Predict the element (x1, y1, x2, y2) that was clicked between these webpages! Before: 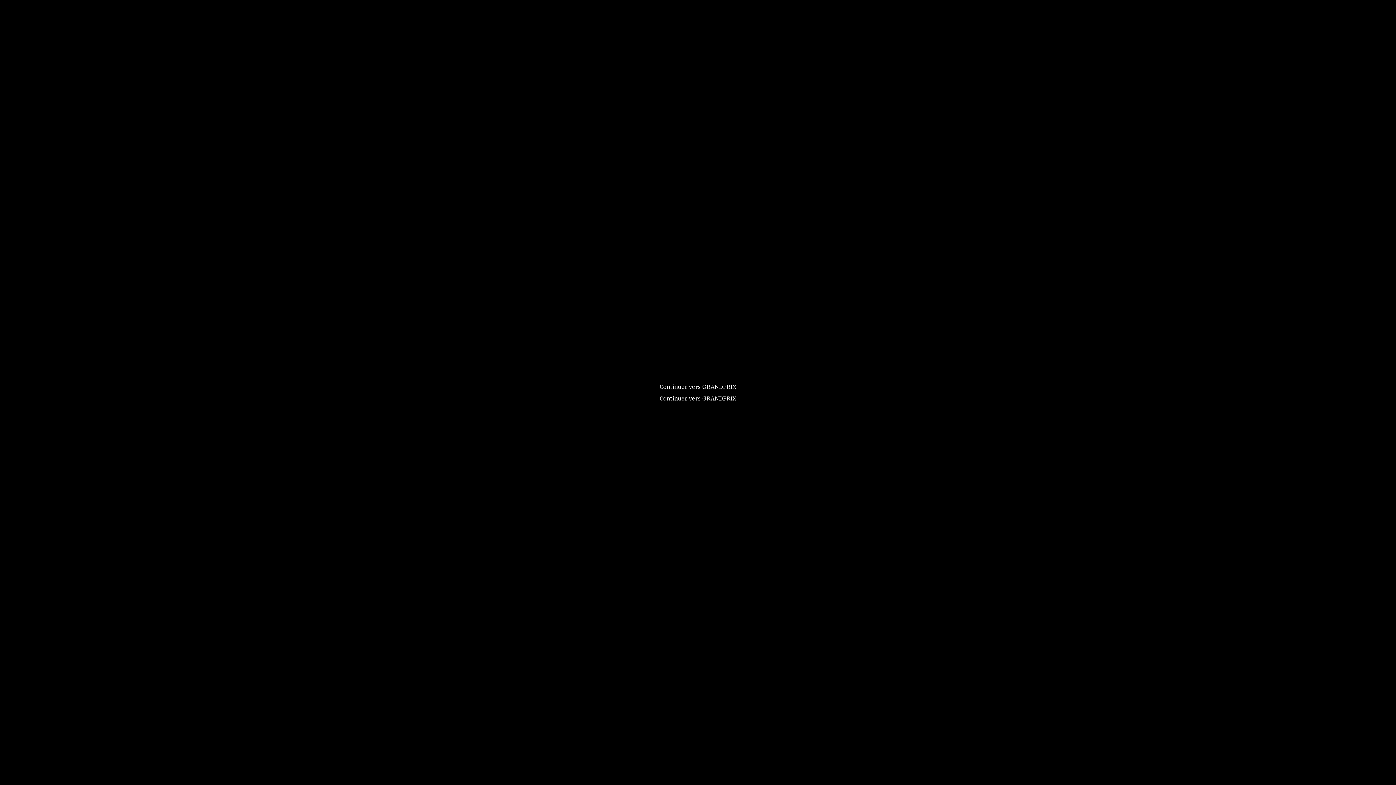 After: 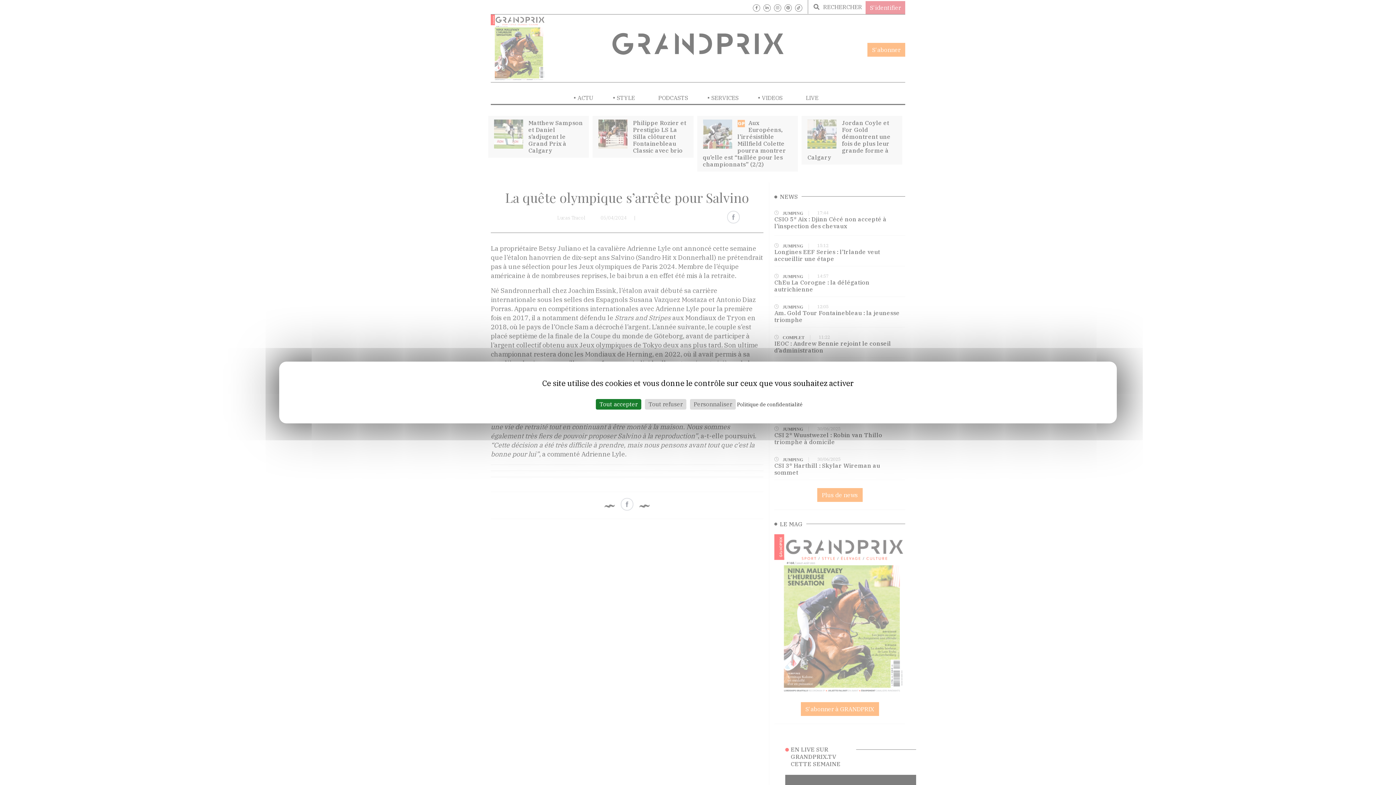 Action: label: Continuer vers GRANDPRIX bbox: (659, 383, 736, 390)